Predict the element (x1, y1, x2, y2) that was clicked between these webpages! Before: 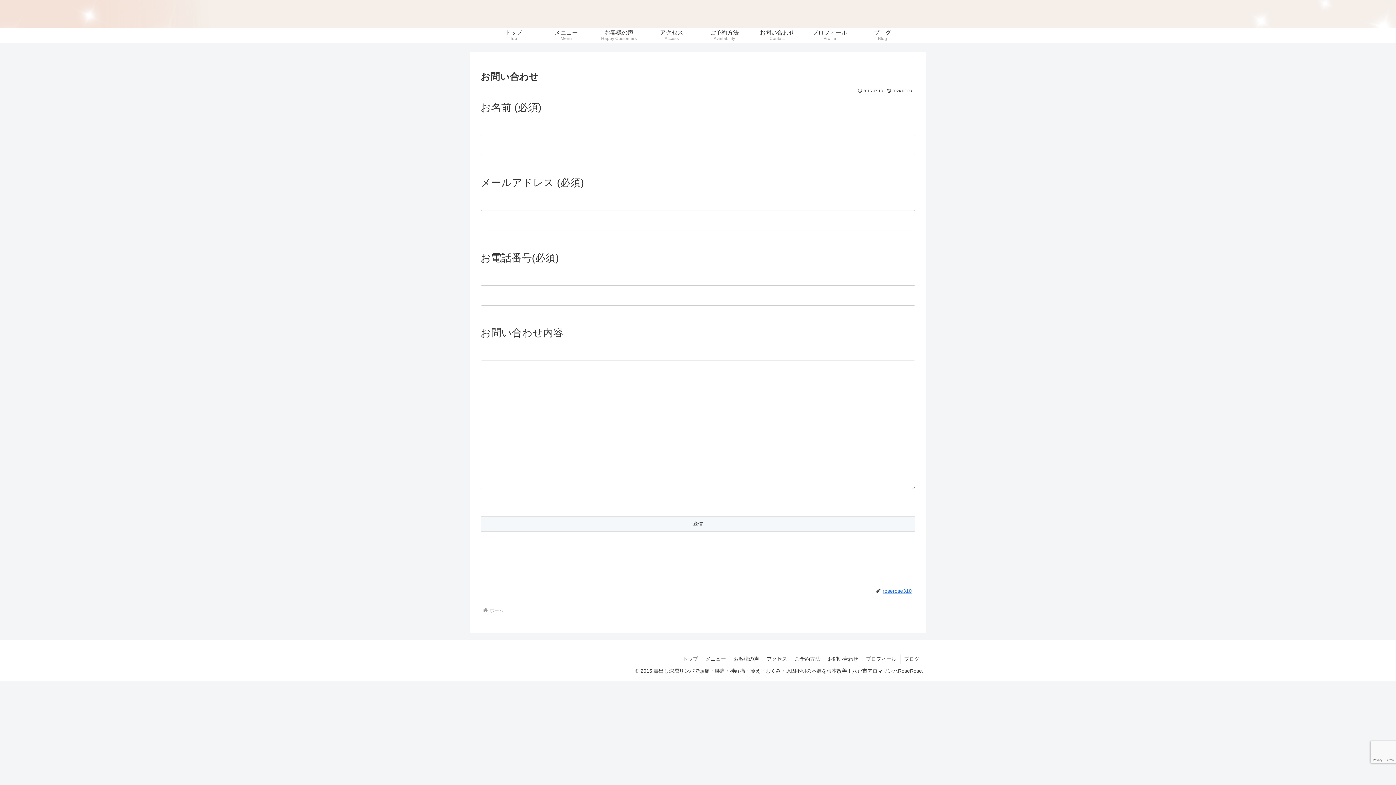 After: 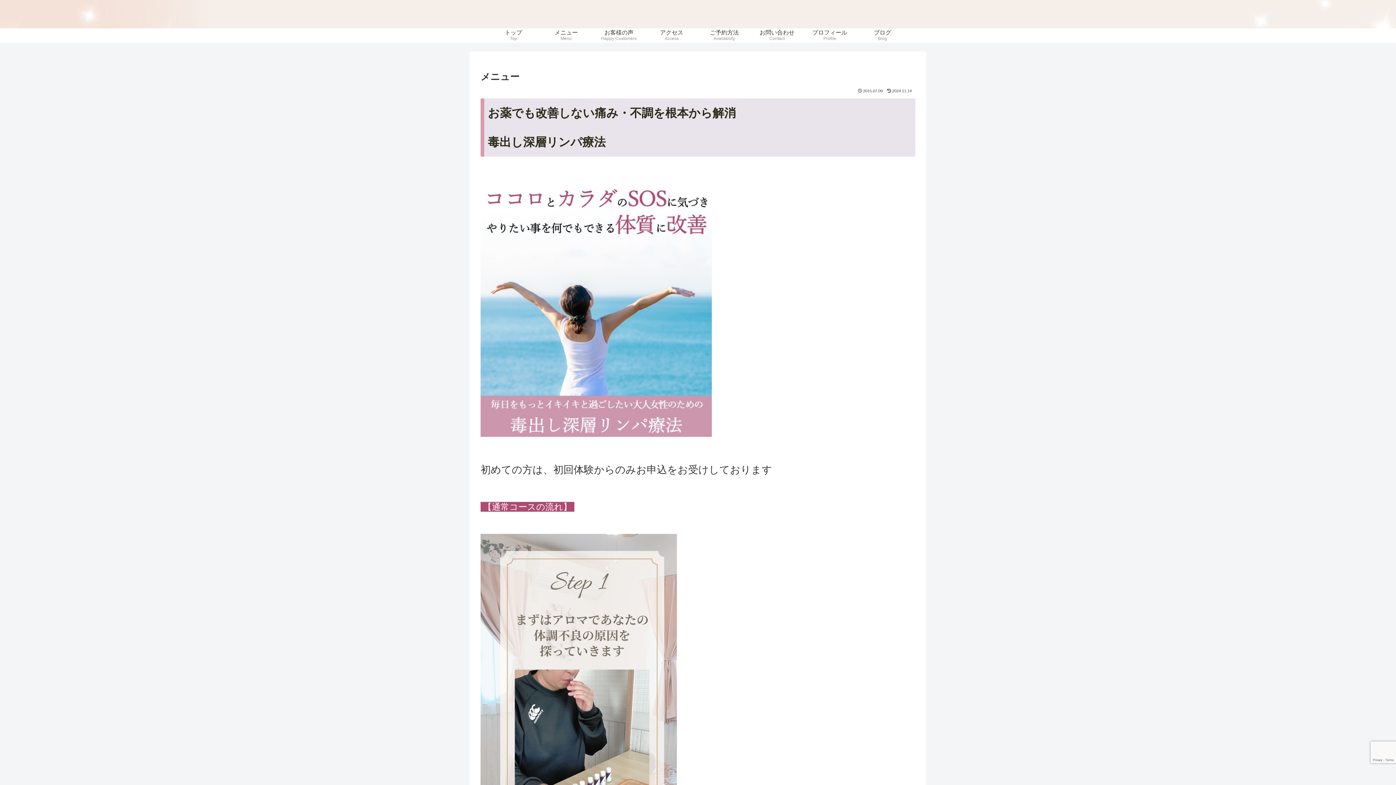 Action: label: メニュー bbox: (702, 654, 729, 663)